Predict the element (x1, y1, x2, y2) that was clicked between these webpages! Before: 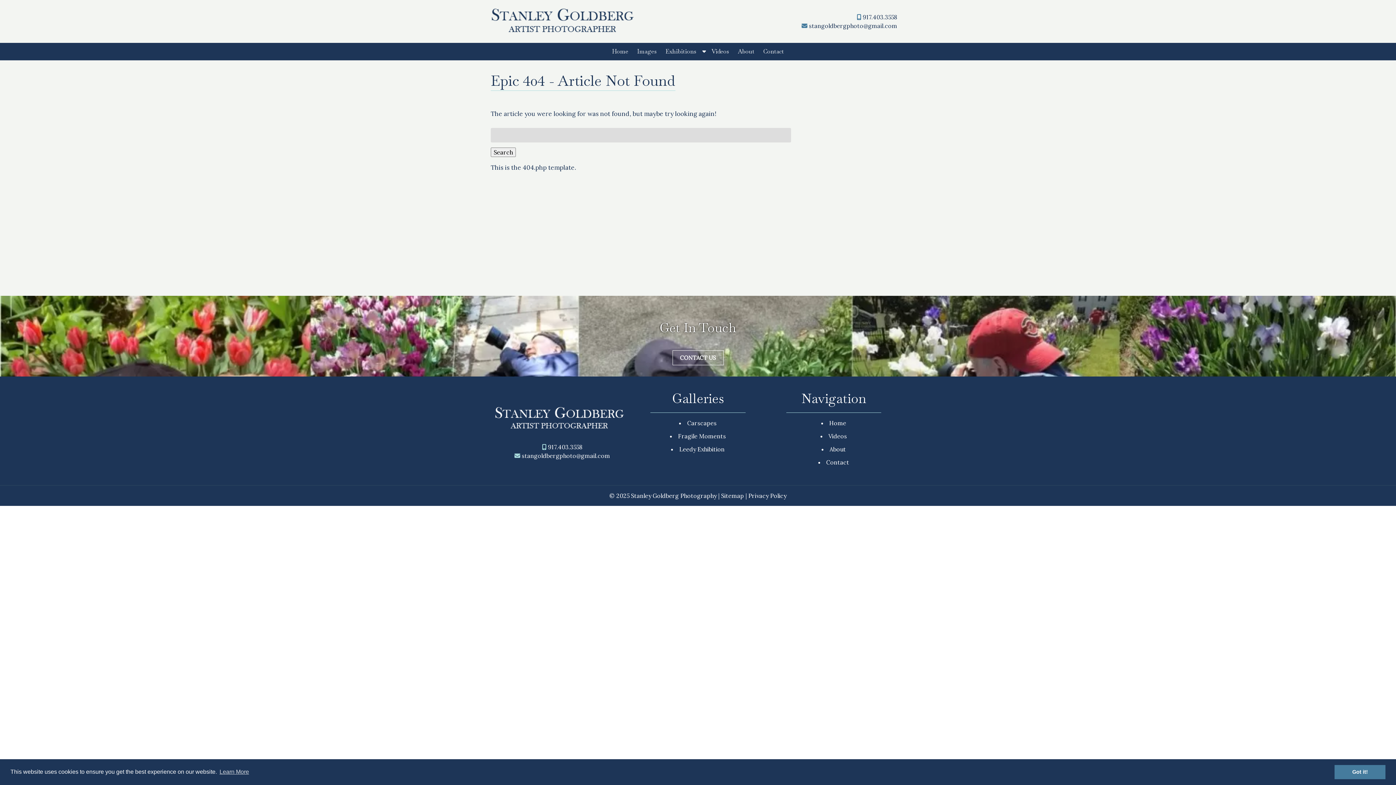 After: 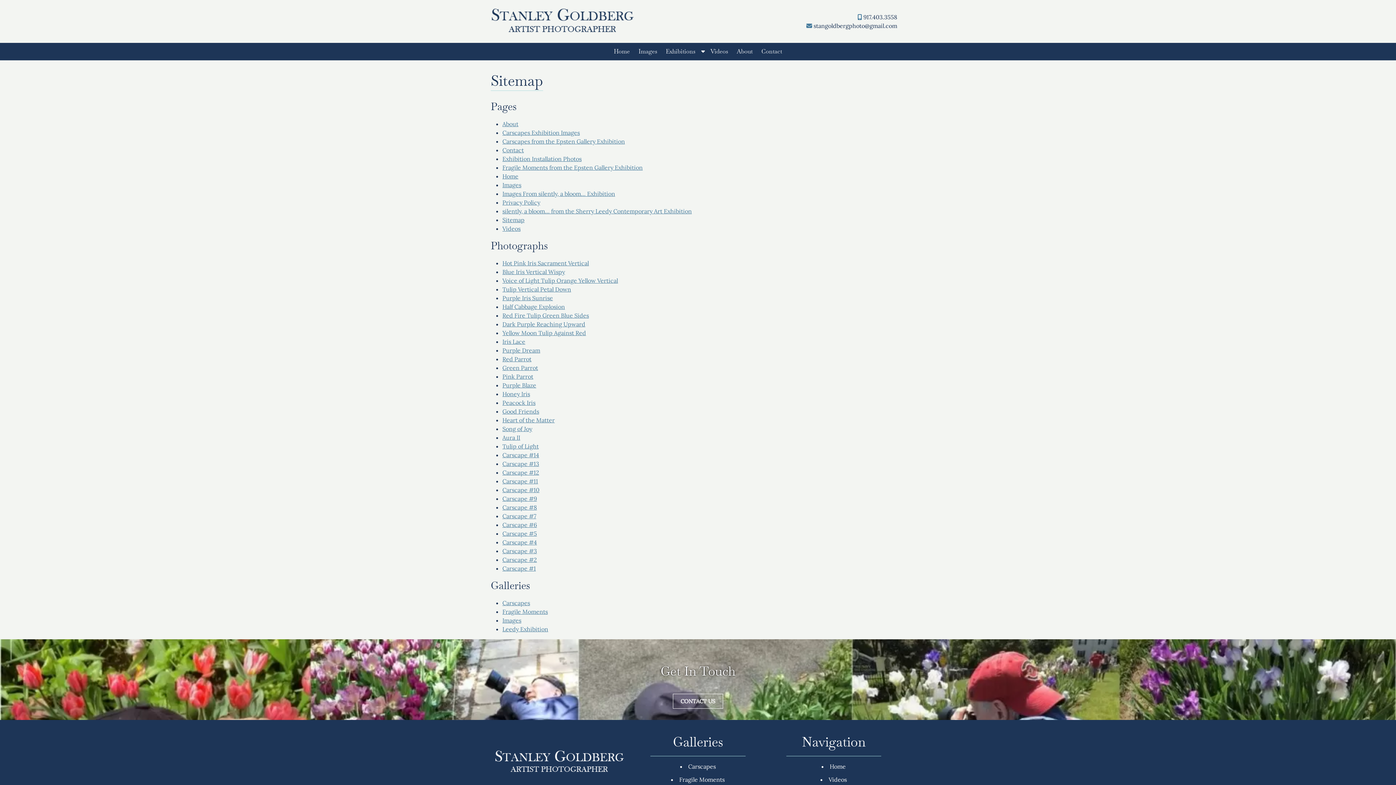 Action: label: Sitemap bbox: (721, 492, 744, 499)